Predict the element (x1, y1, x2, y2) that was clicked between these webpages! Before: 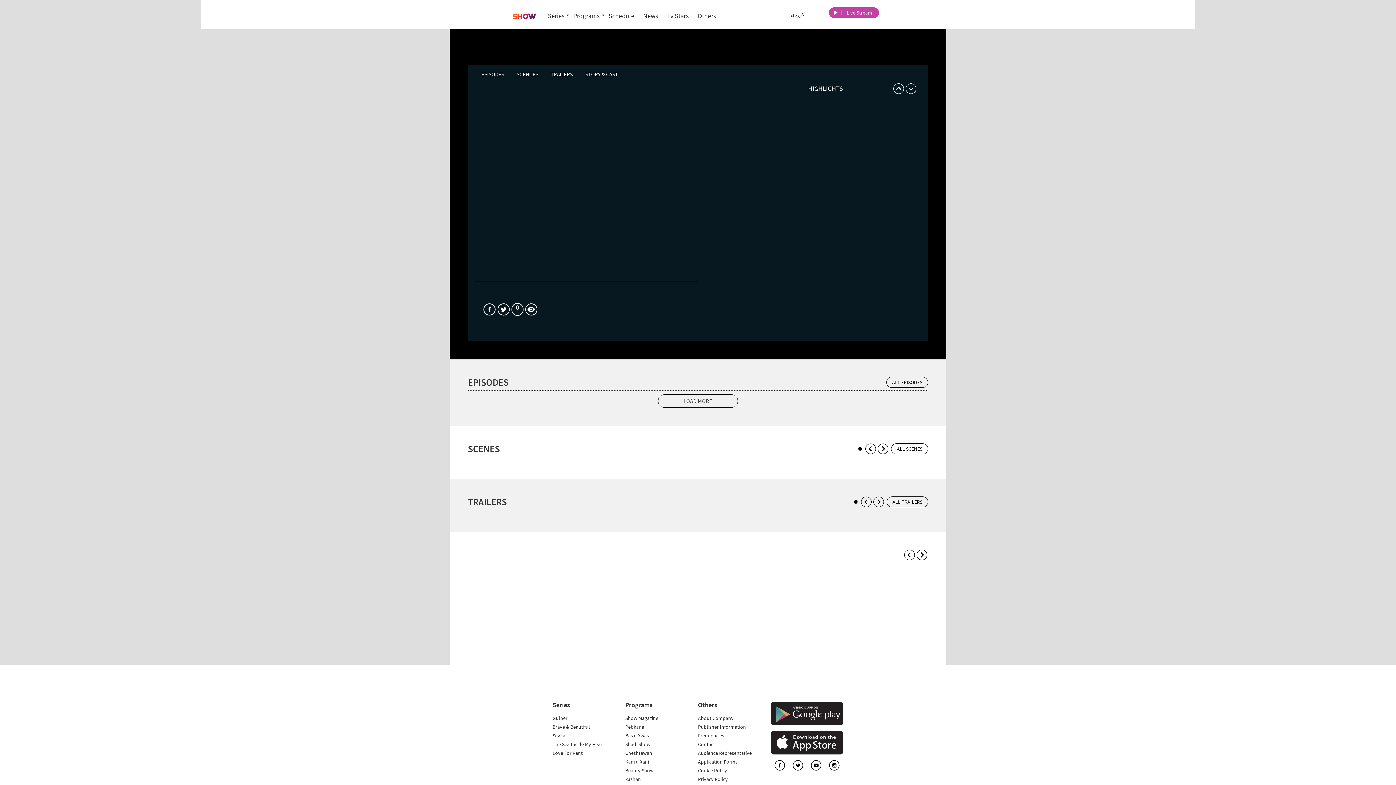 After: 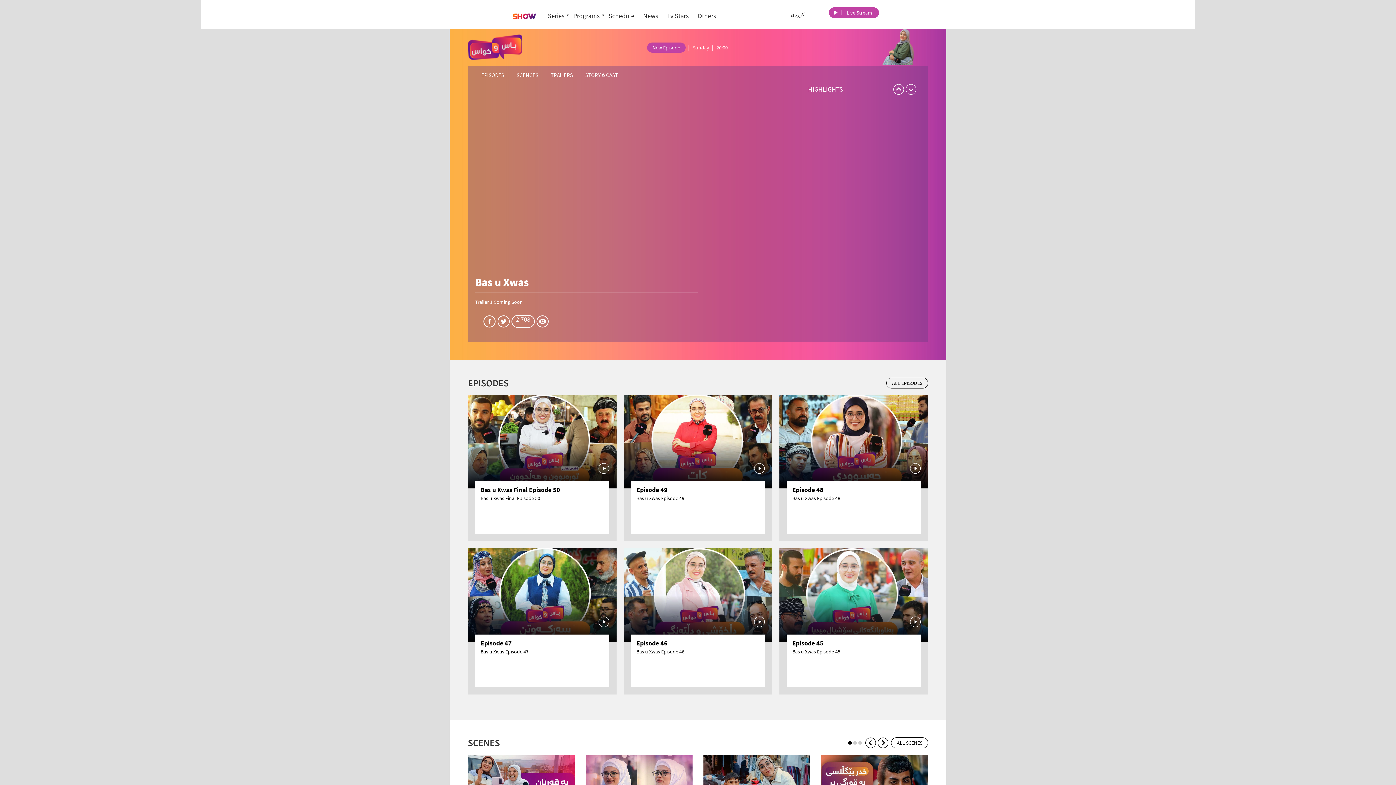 Action: bbox: (625, 732, 649, 739) label: Bas u Xwas